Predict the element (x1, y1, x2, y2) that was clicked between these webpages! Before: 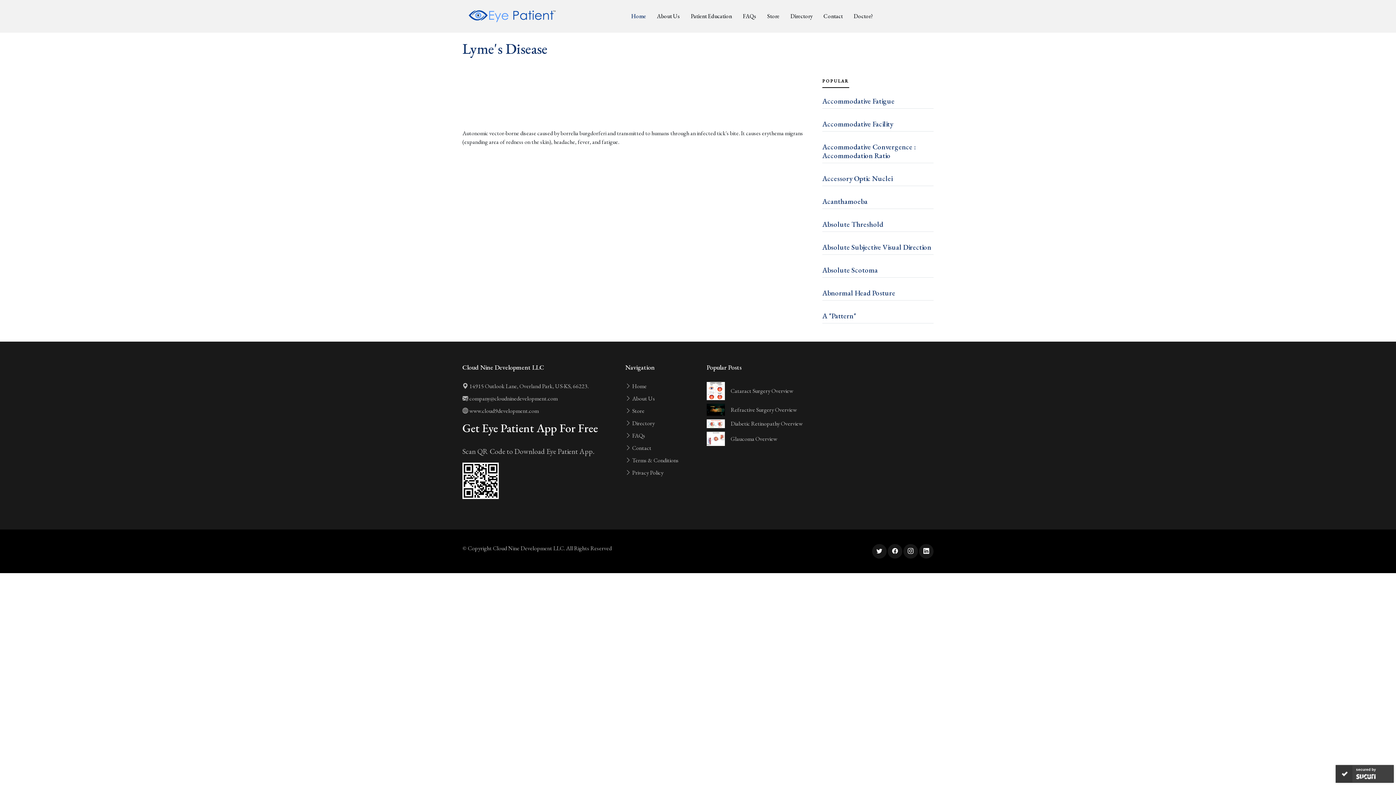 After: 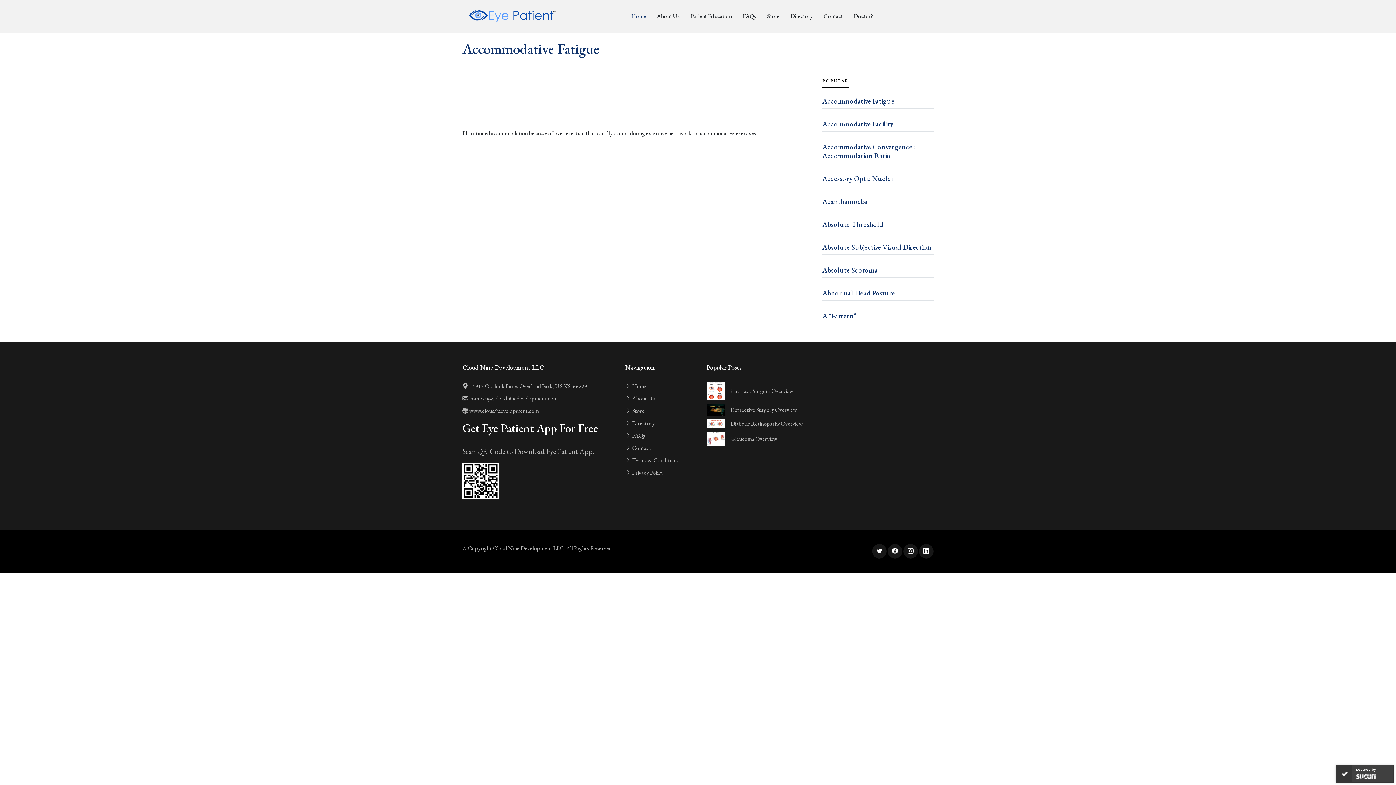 Action: bbox: (822, 96, 894, 105) label: Accommodative Fatigue